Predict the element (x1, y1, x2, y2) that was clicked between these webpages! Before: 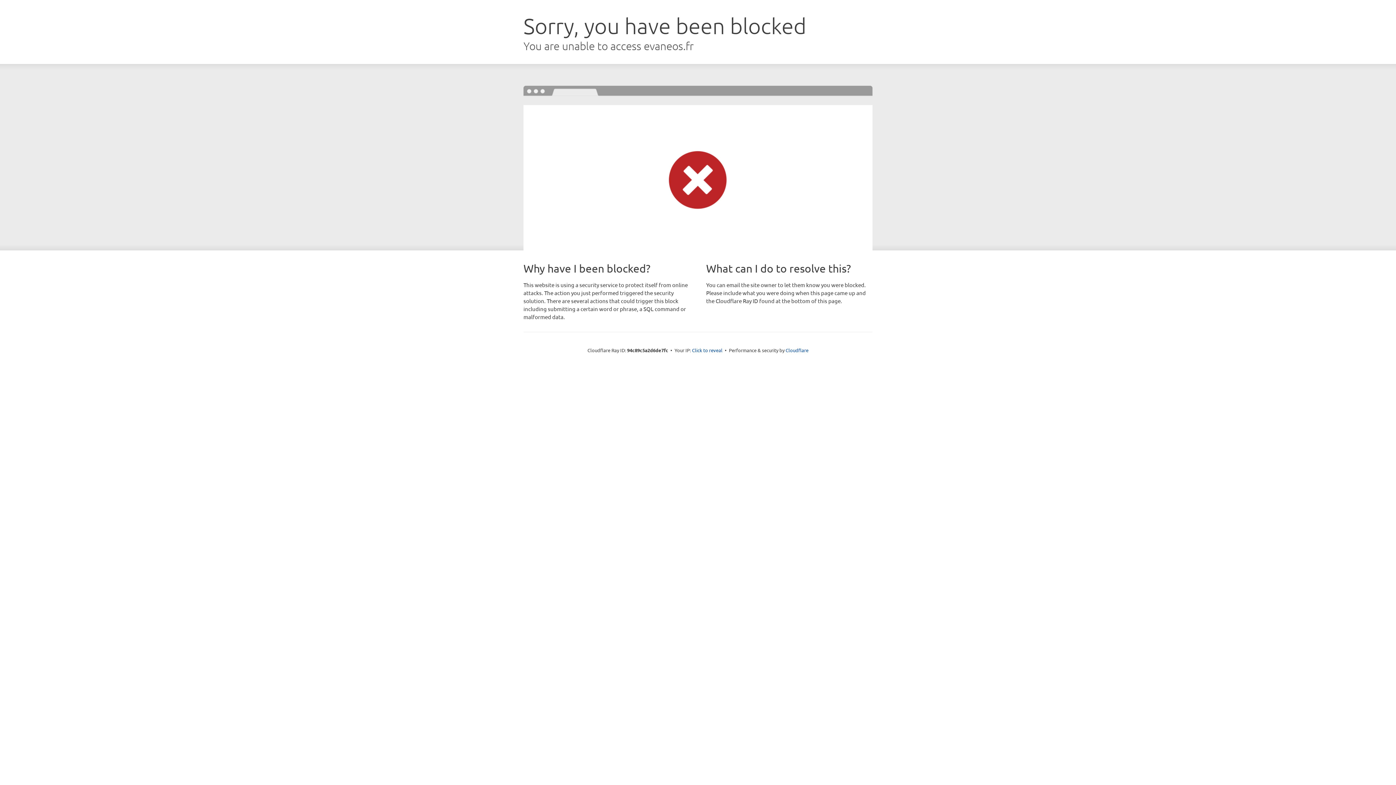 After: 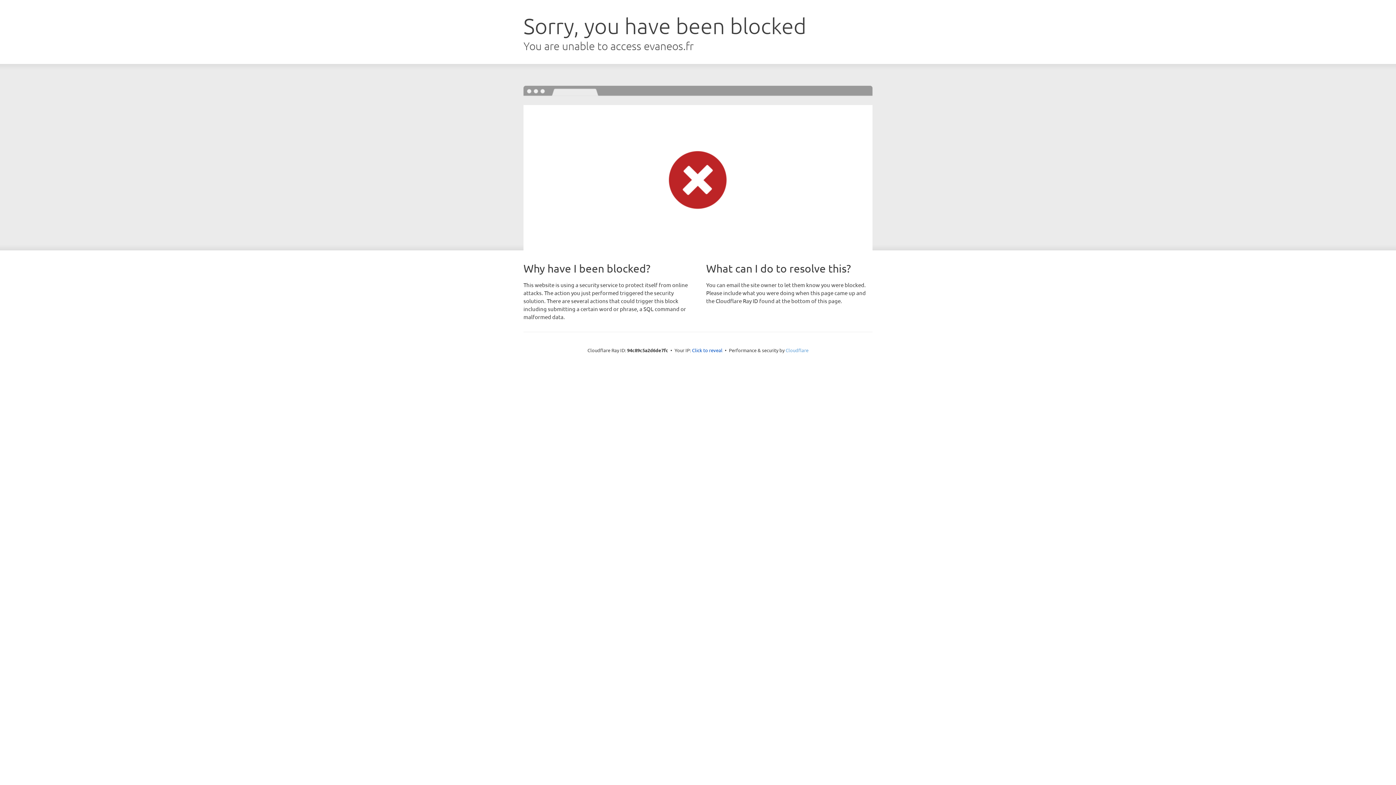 Action: bbox: (785, 347, 808, 353) label: Cloudflare